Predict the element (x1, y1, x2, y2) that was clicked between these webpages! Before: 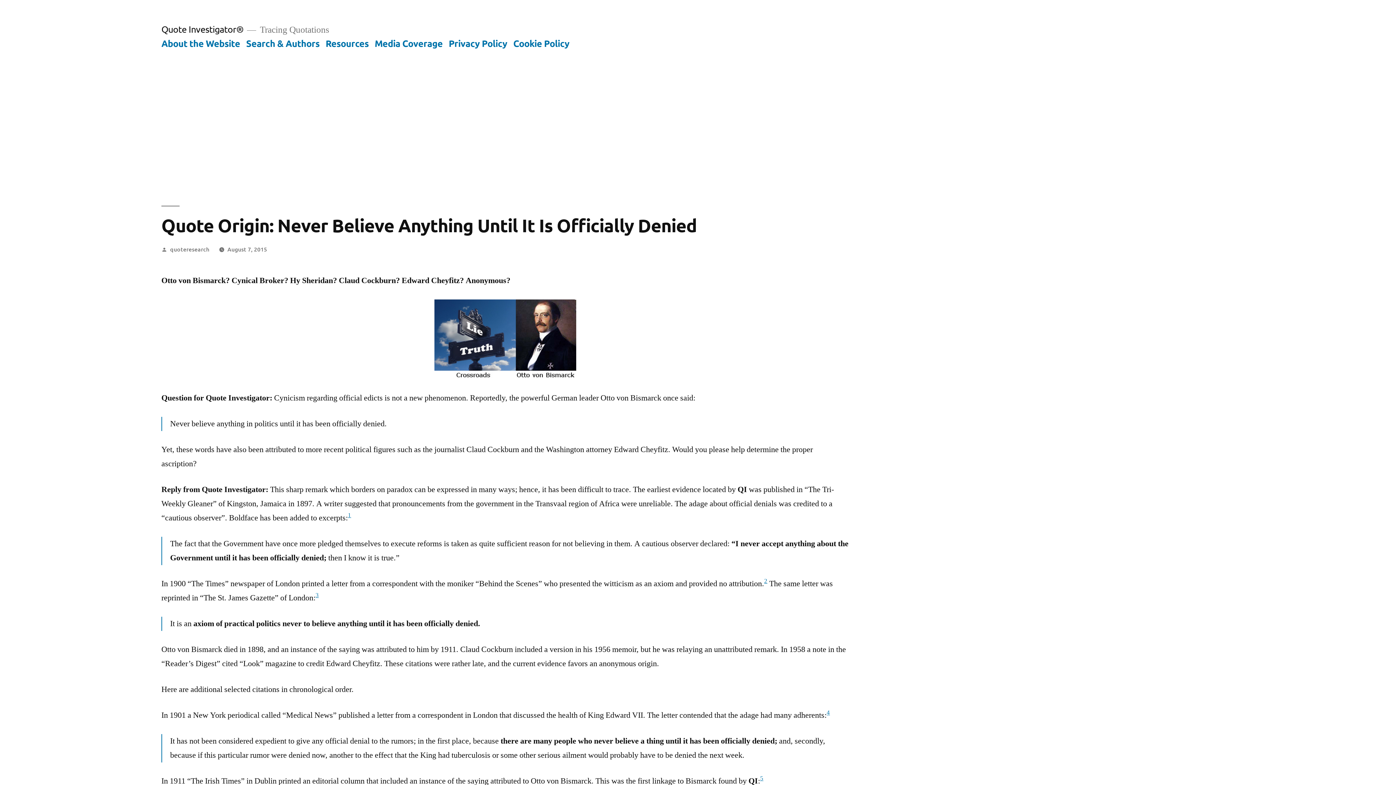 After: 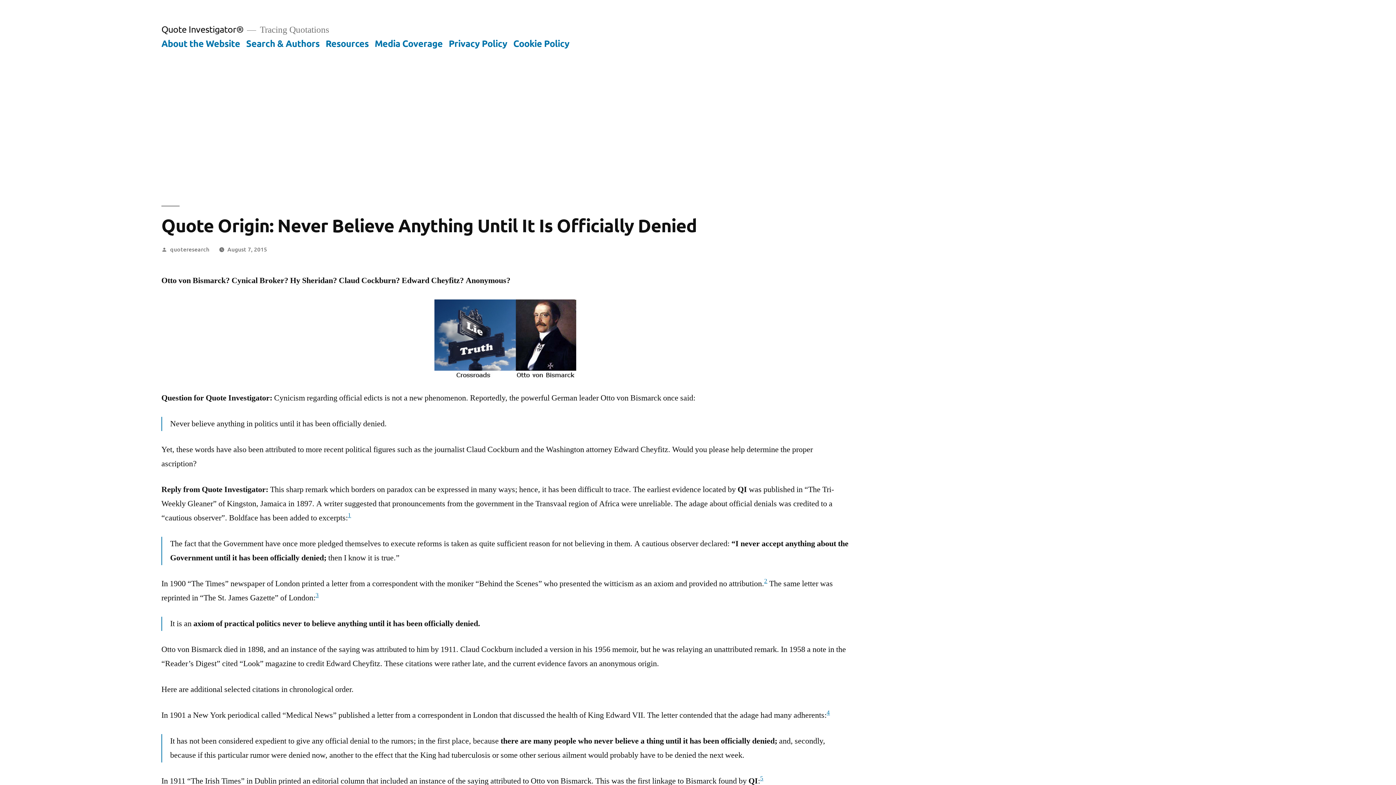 Action: bbox: (227, 244, 267, 252) label: August 7, 2015